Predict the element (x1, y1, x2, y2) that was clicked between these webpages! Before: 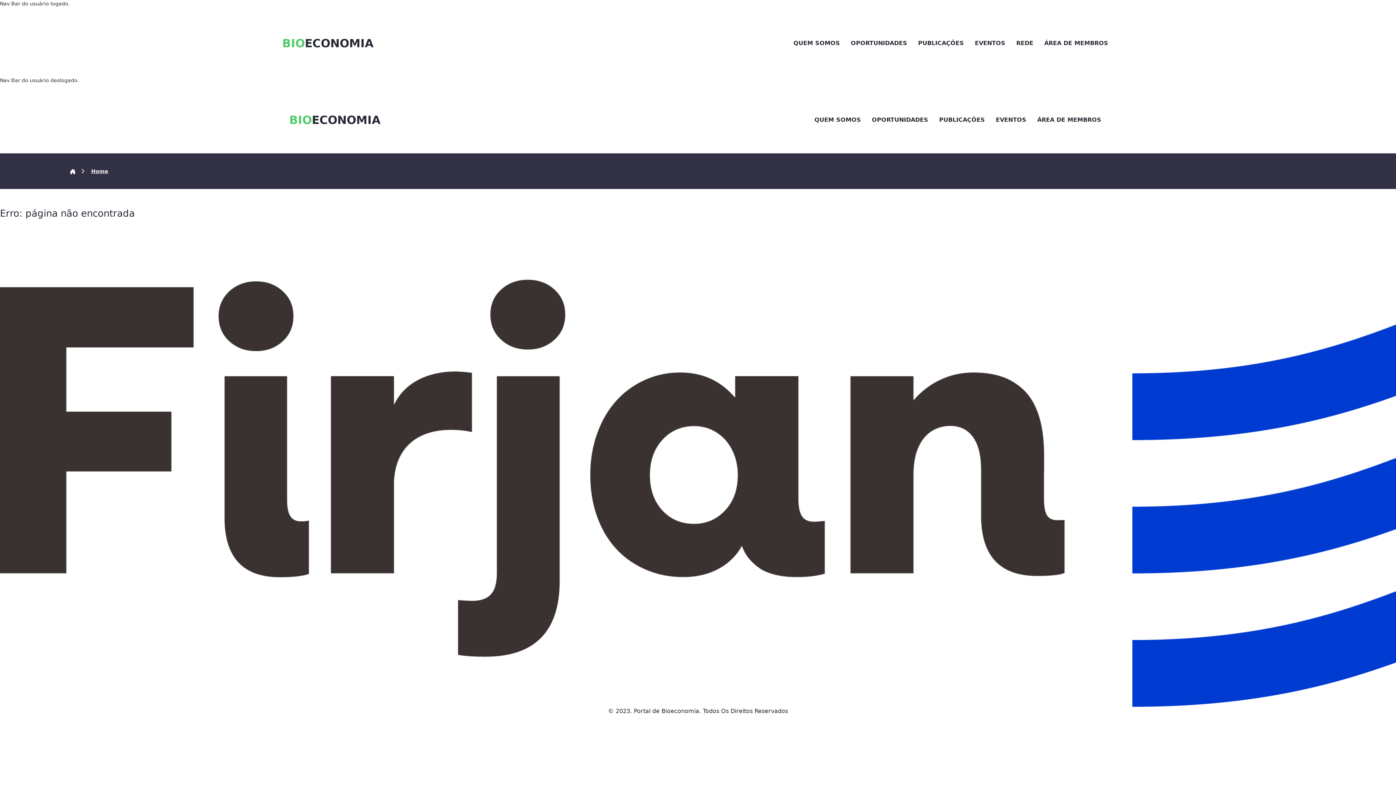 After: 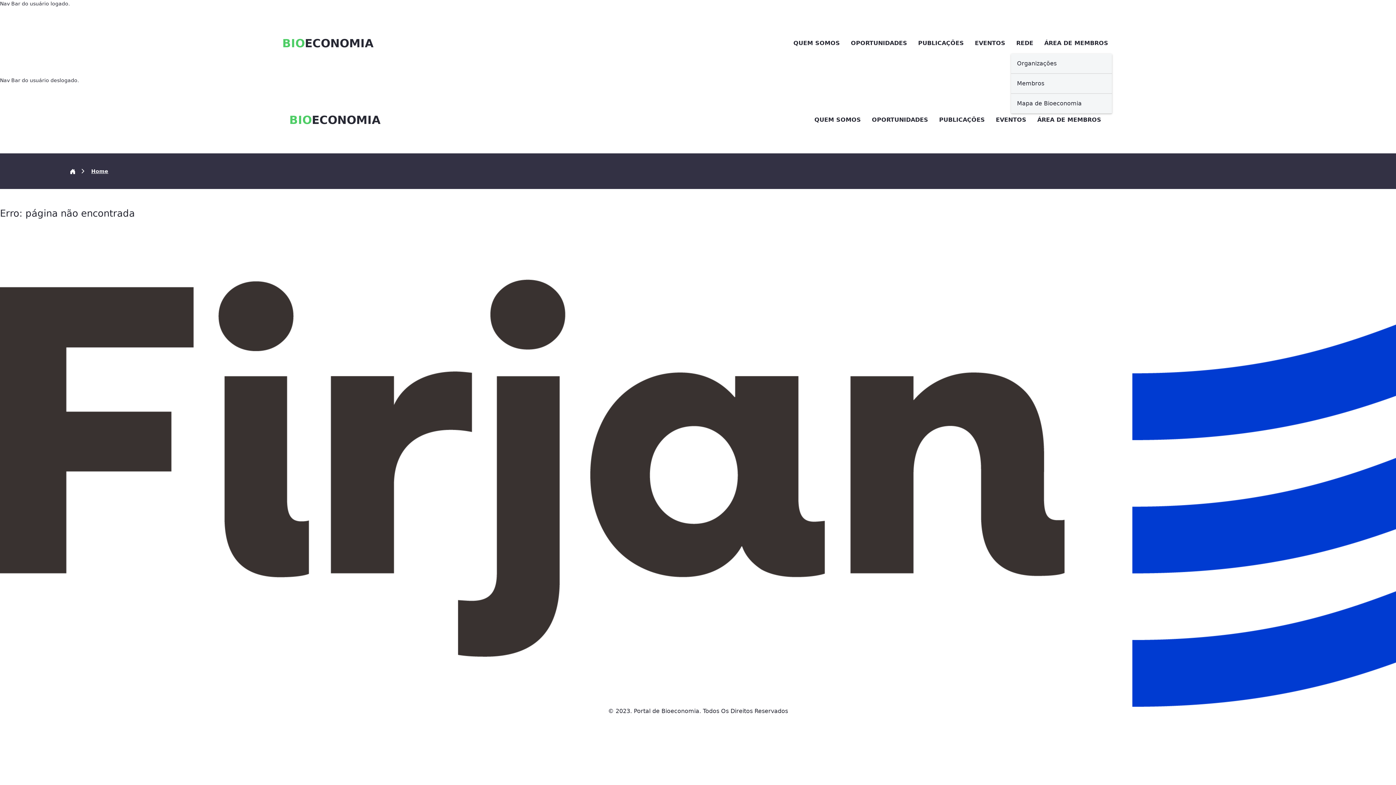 Action: label: REDE bbox: (1011, 38, 1039, 47)